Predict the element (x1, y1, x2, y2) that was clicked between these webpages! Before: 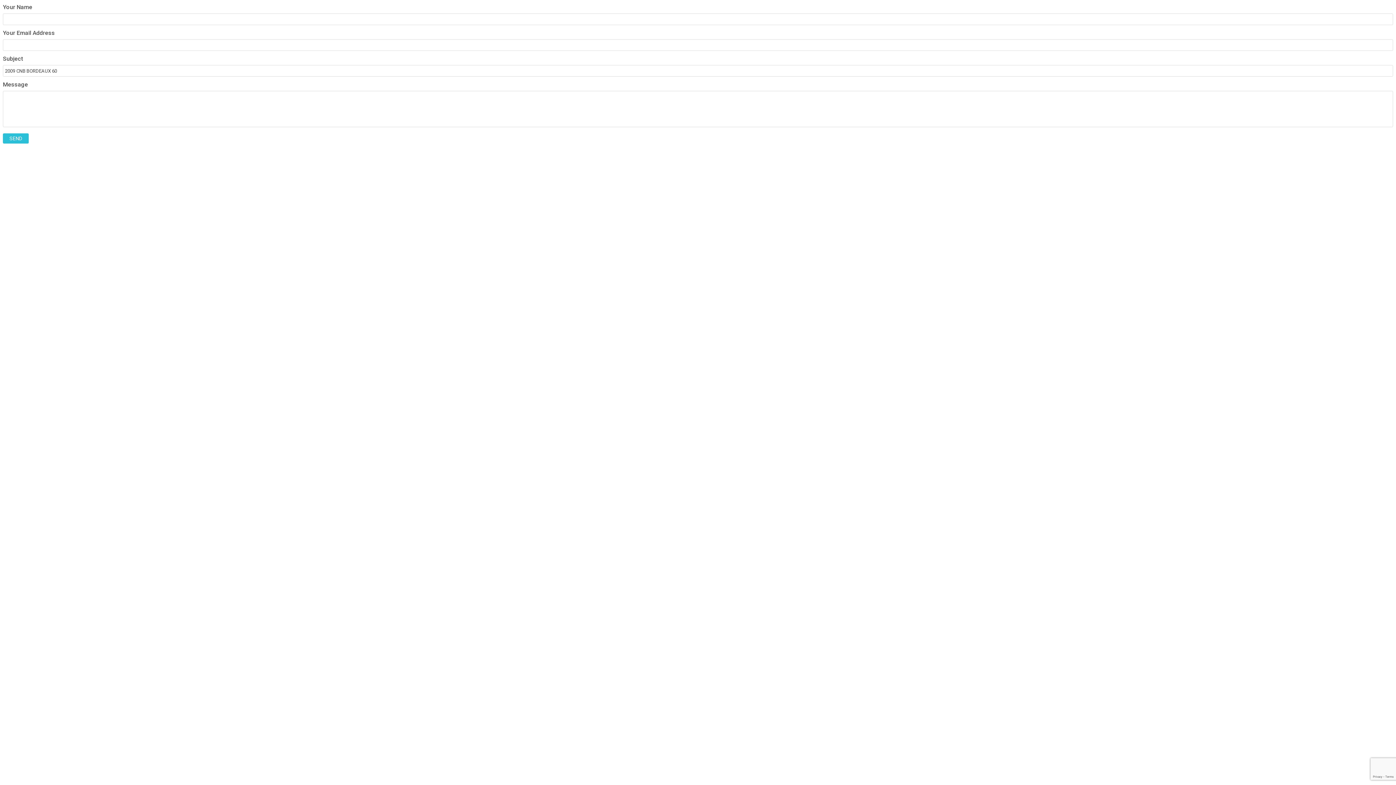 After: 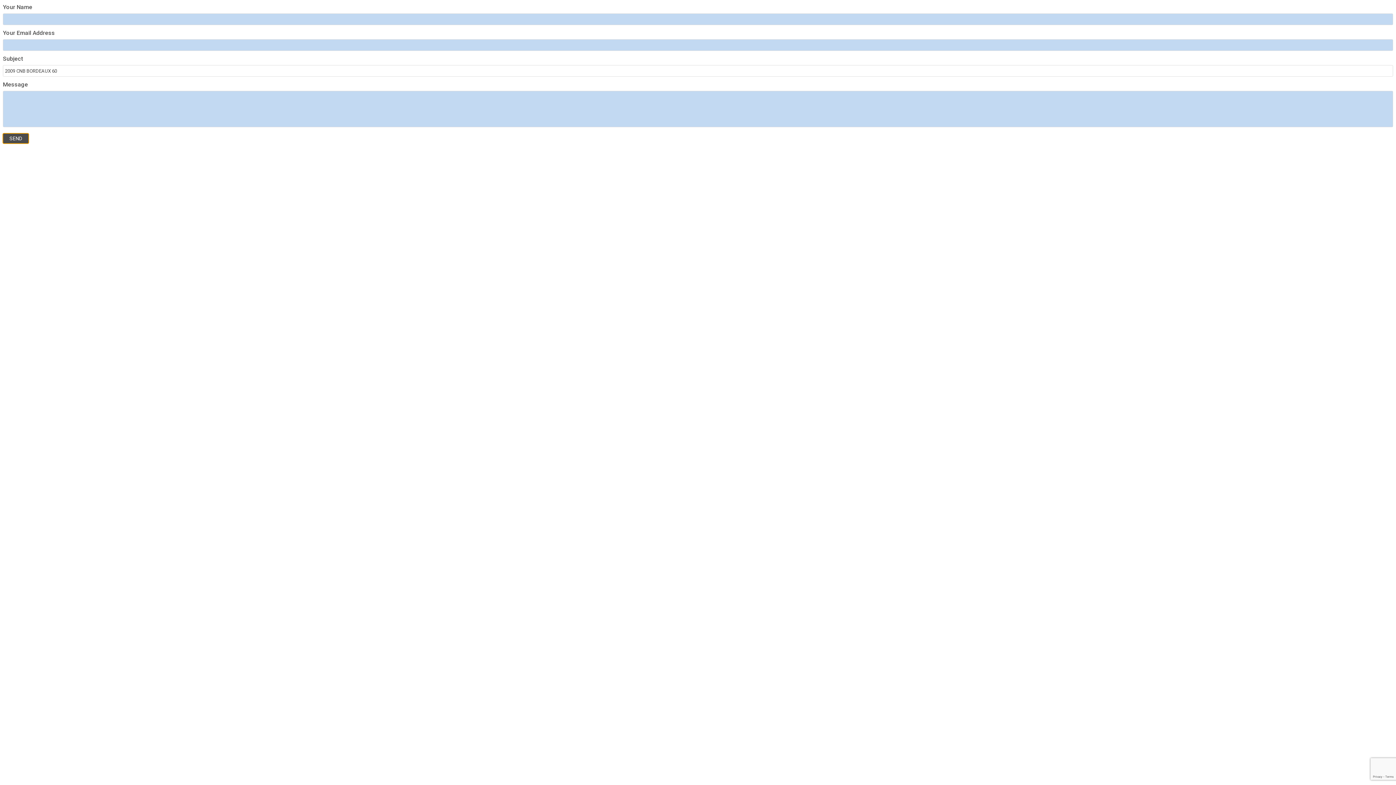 Action: label: SEND bbox: (2, 133, 28, 143)